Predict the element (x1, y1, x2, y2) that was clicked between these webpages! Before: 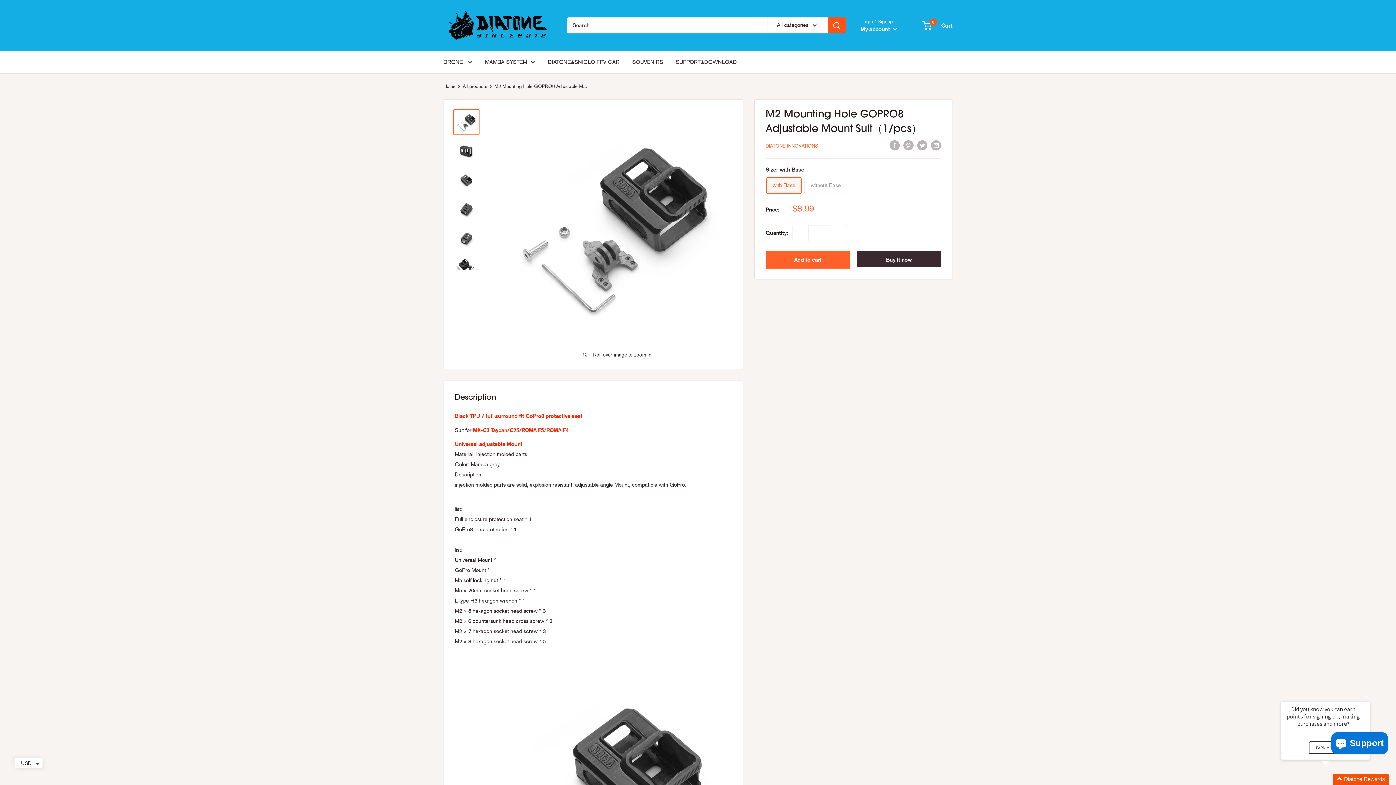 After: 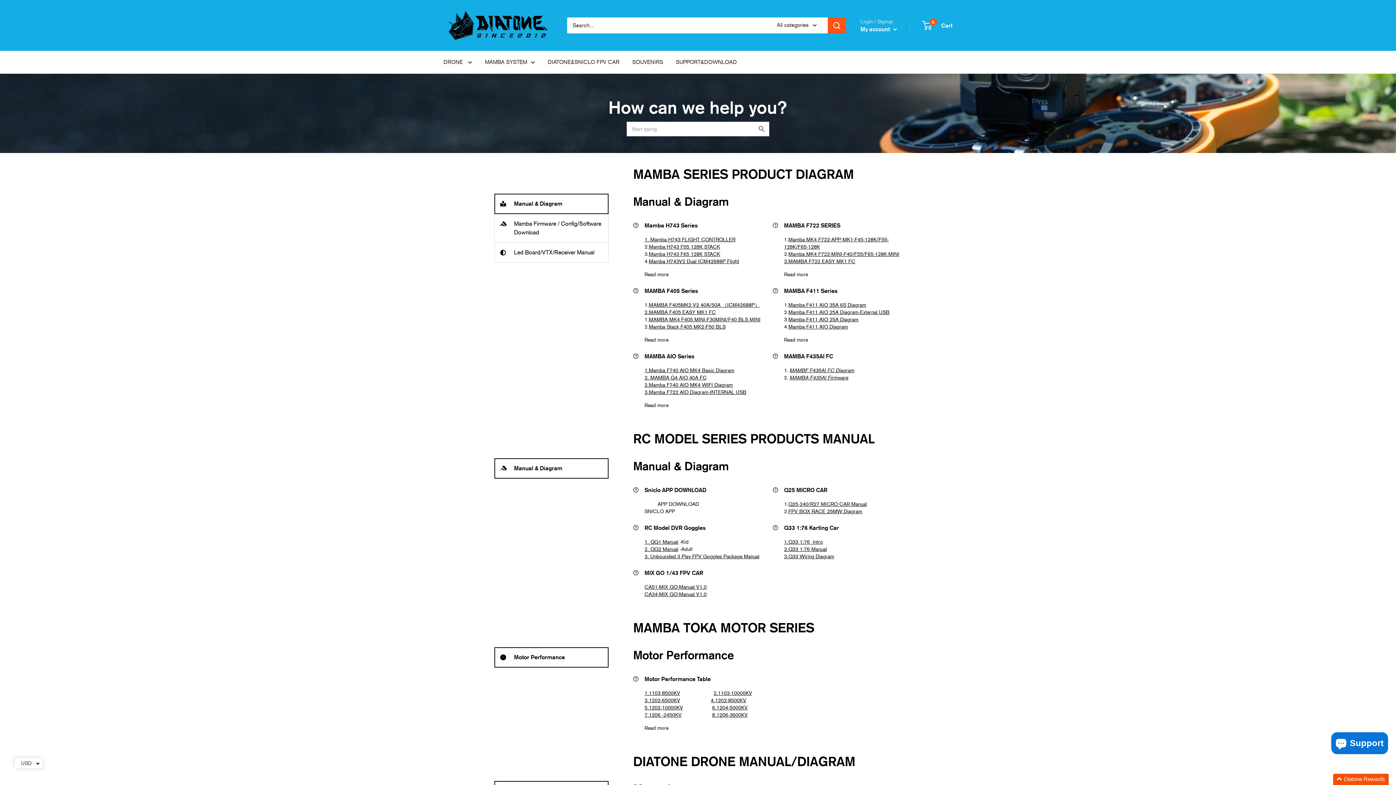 Action: label: SUPPORT&DOWNLOAD bbox: (676, 57, 737, 67)